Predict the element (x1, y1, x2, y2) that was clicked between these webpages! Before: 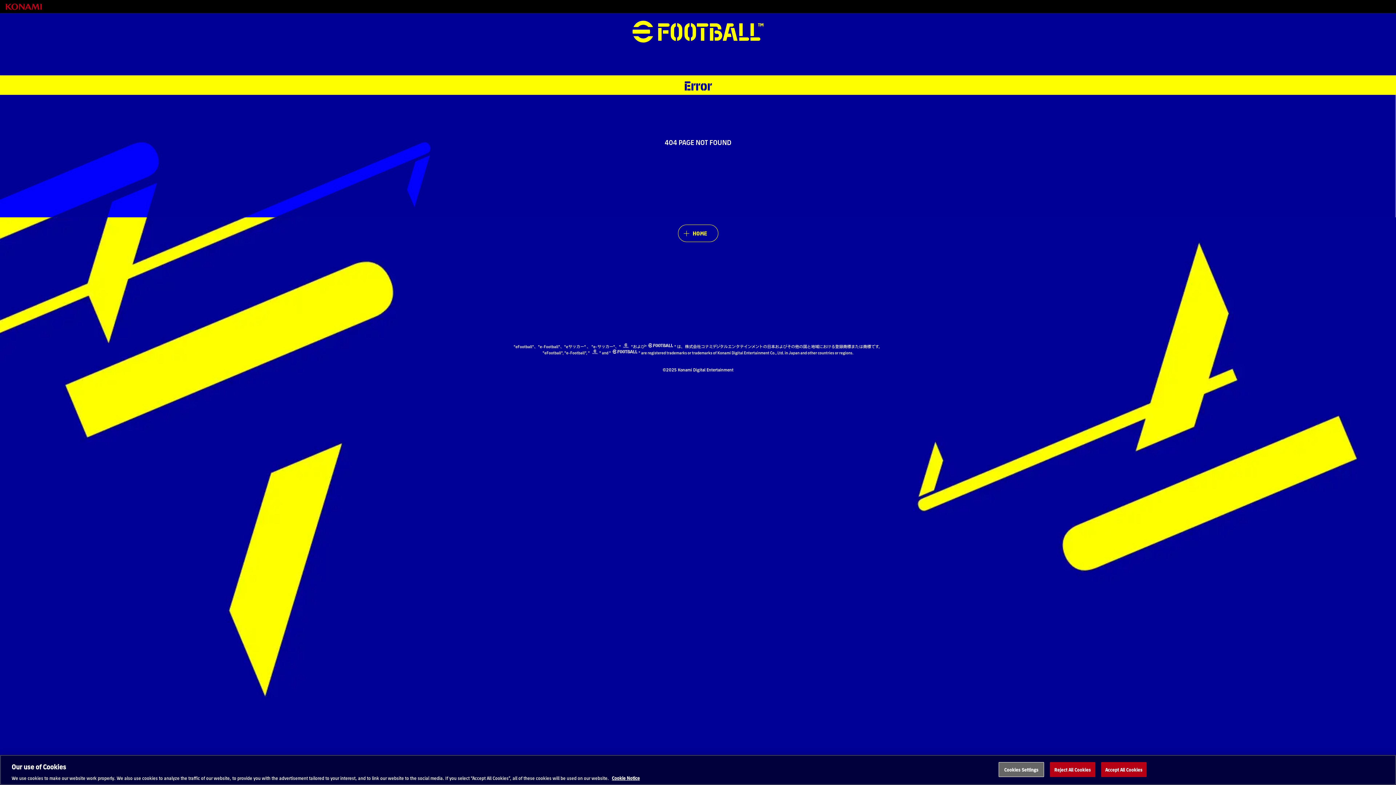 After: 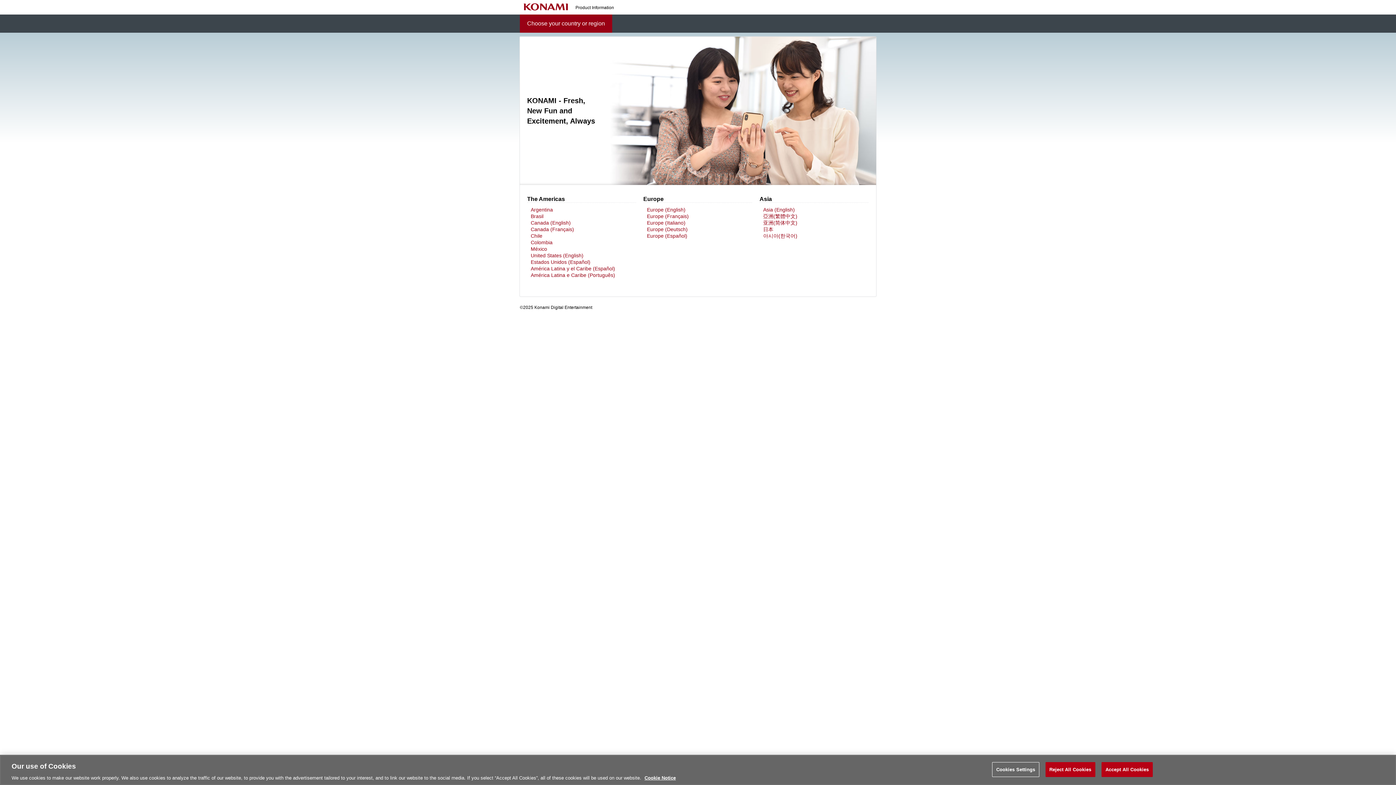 Action: bbox: (0, 0, 47, 13)